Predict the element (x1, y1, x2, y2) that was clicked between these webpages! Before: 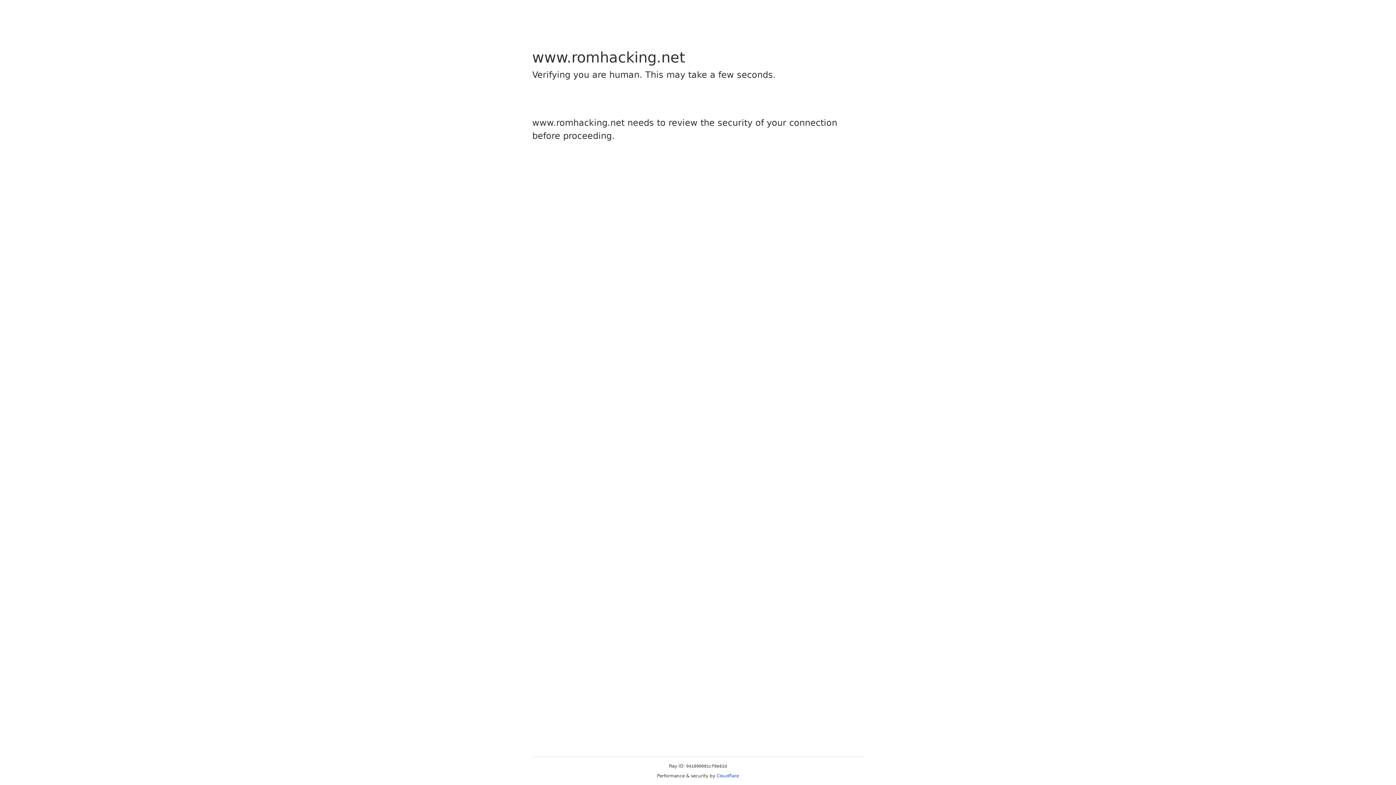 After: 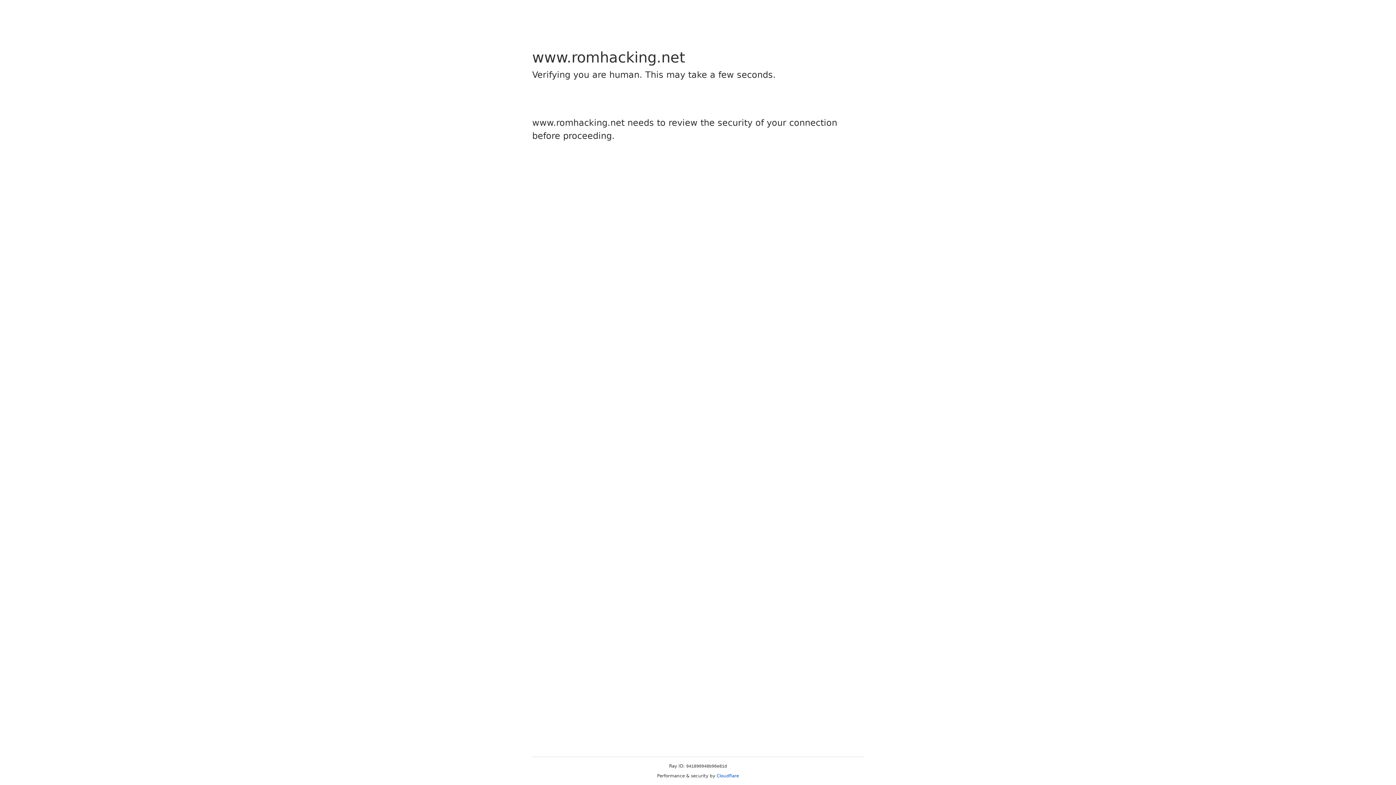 Action: label: Cloudflare bbox: (716, 773, 739, 778)